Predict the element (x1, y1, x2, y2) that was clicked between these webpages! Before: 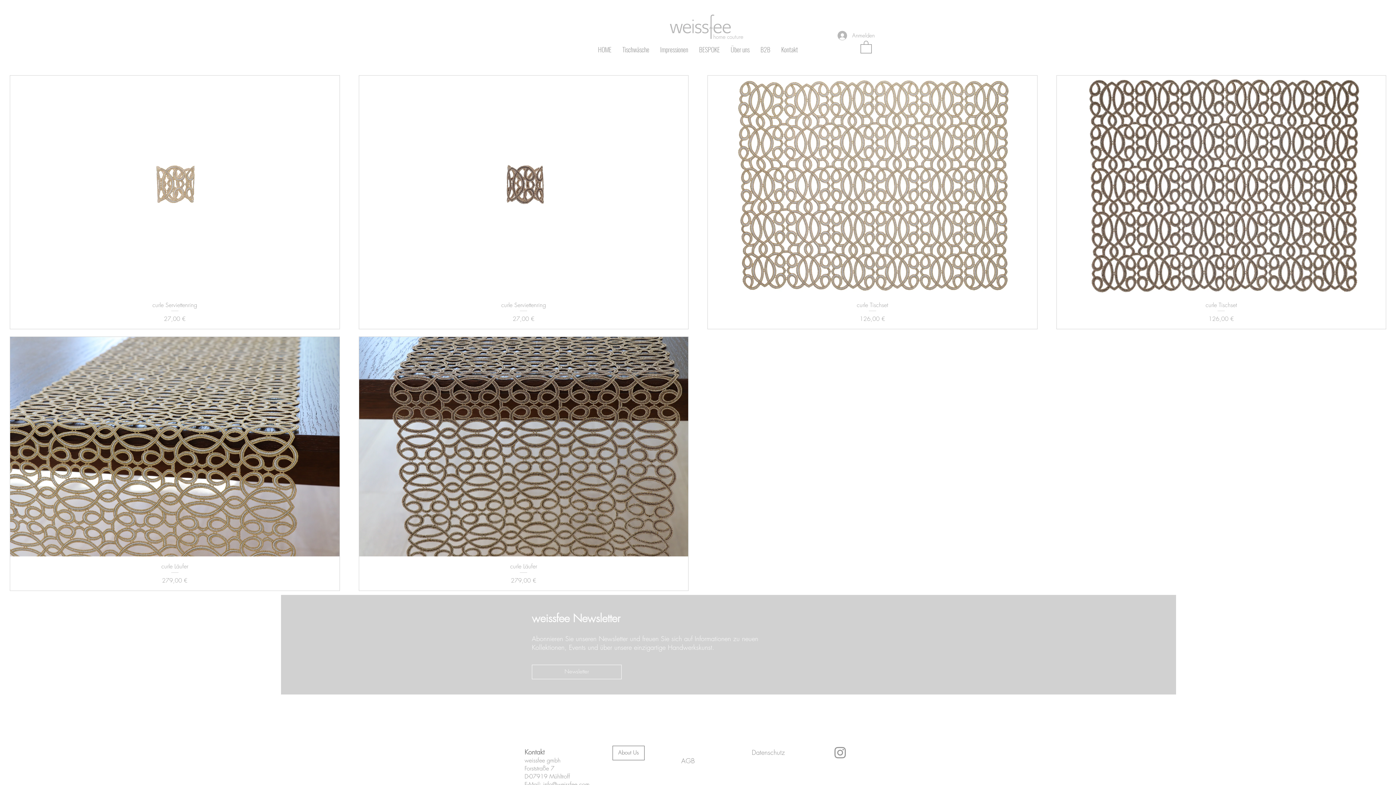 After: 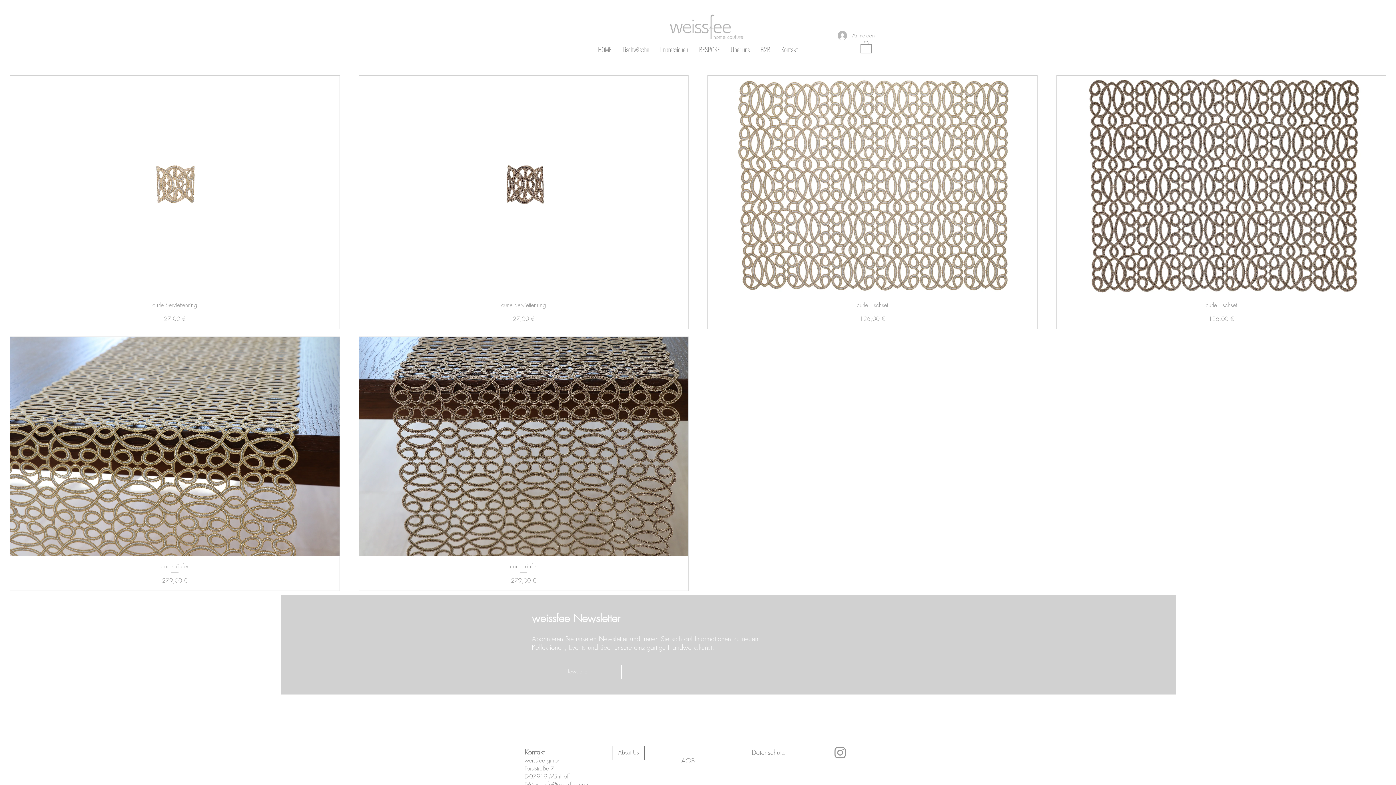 Action: bbox: (860, 40, 872, 53)